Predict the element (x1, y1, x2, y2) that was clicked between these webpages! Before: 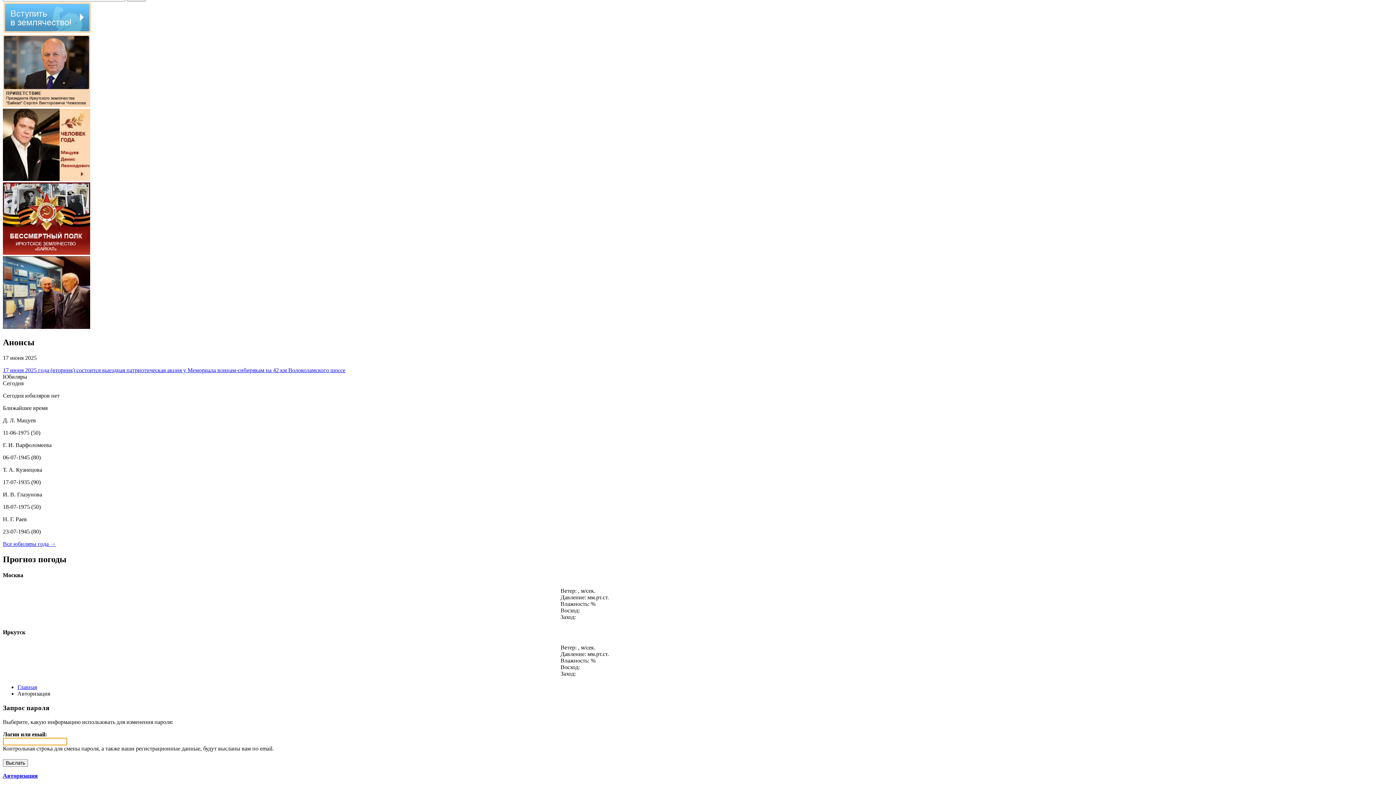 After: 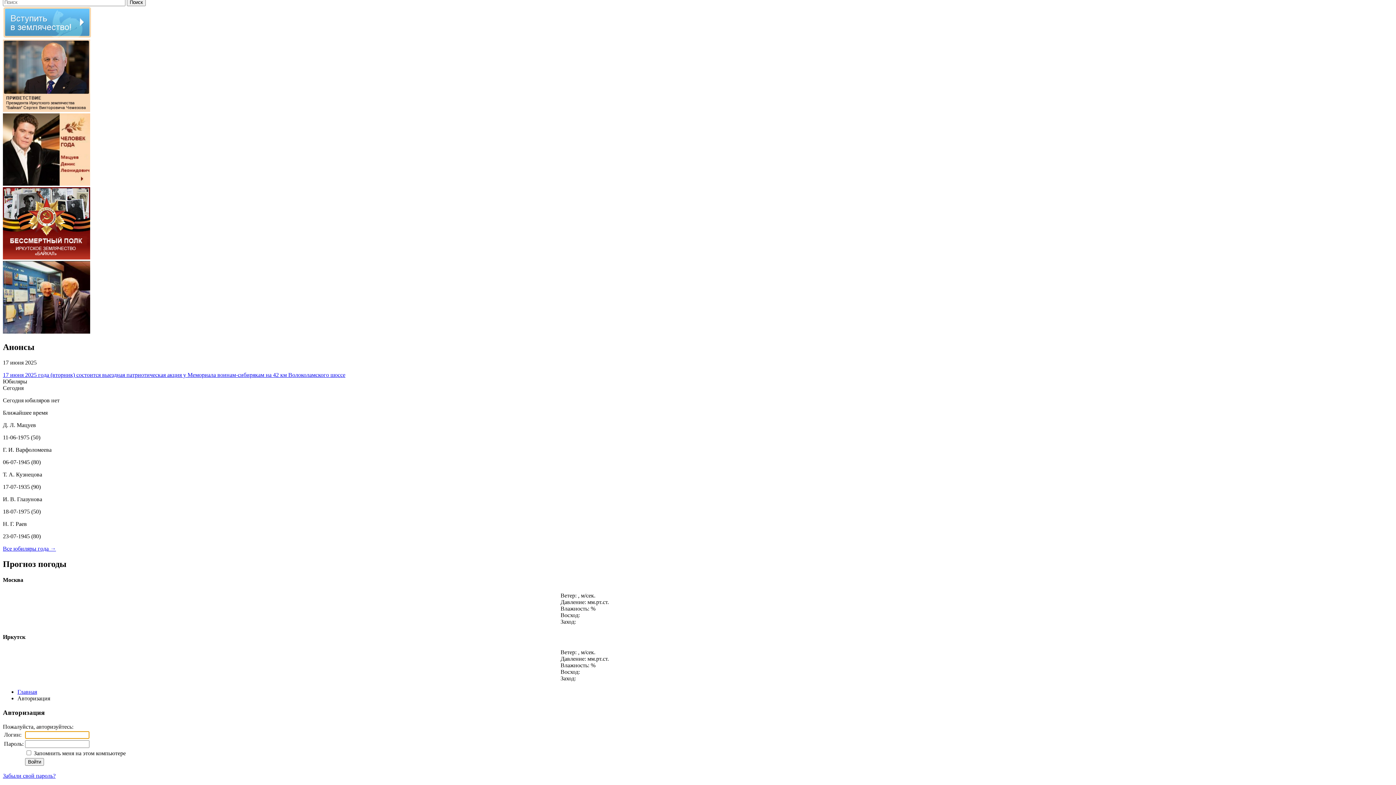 Action: label: Авторизация bbox: (2, 772, 37, 779)